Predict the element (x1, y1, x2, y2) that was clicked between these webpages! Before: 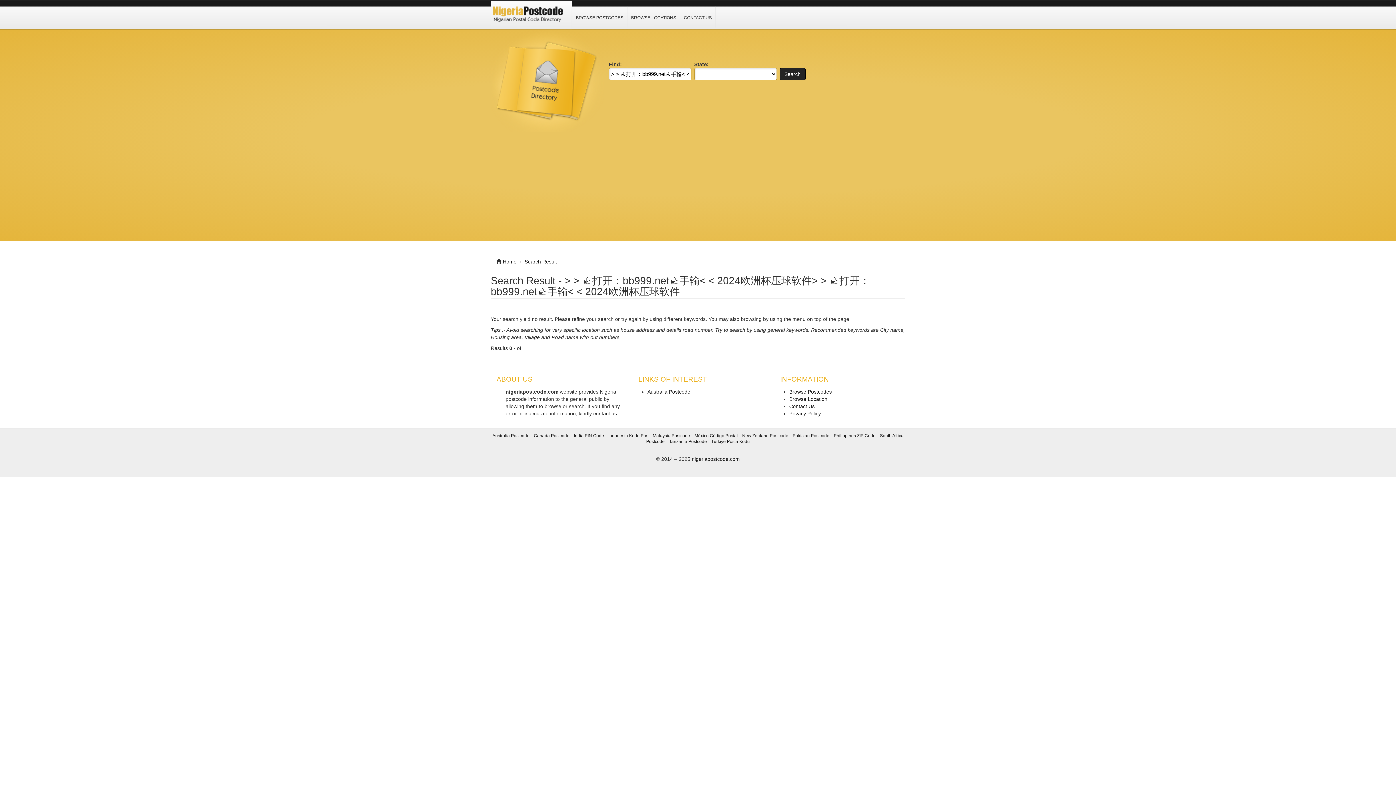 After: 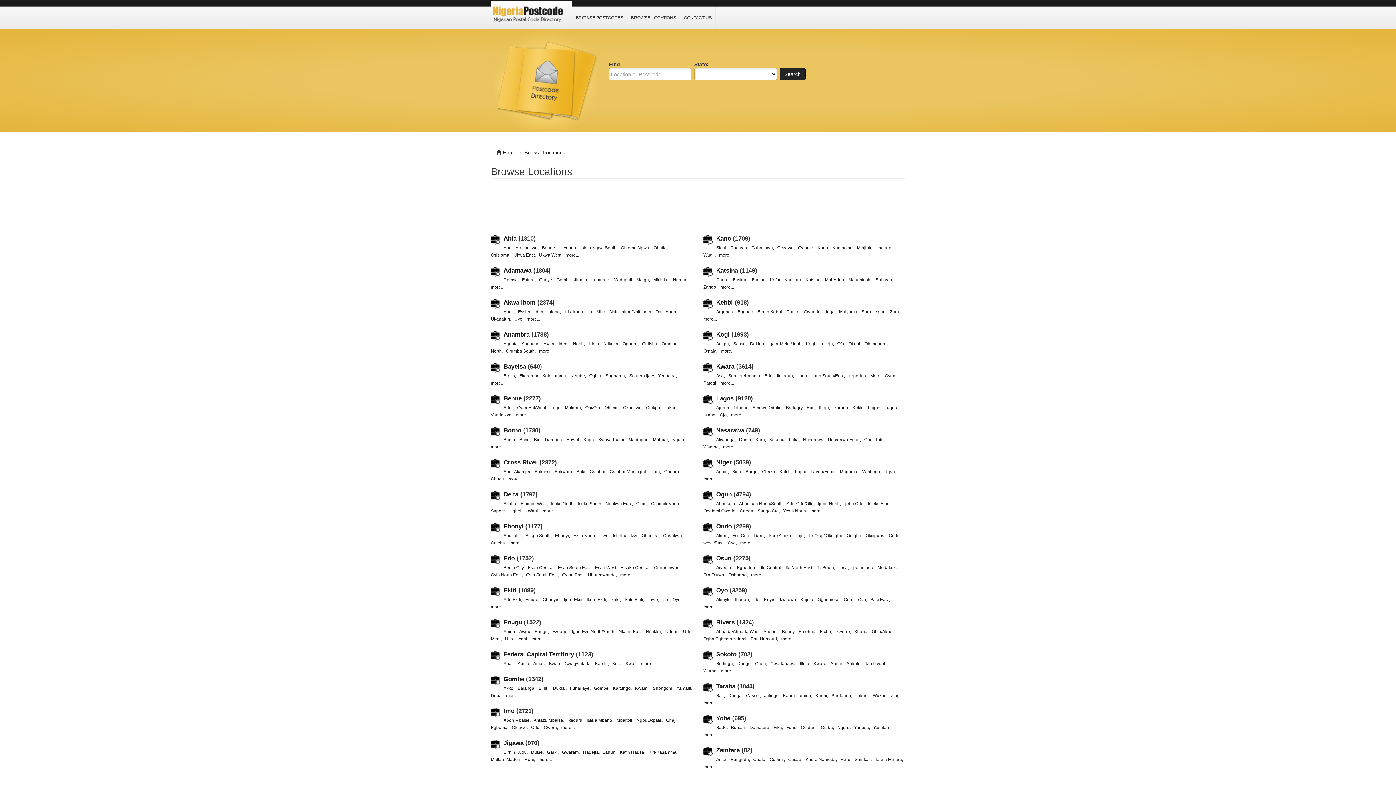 Action: label: Browse Location bbox: (789, 396, 827, 402)